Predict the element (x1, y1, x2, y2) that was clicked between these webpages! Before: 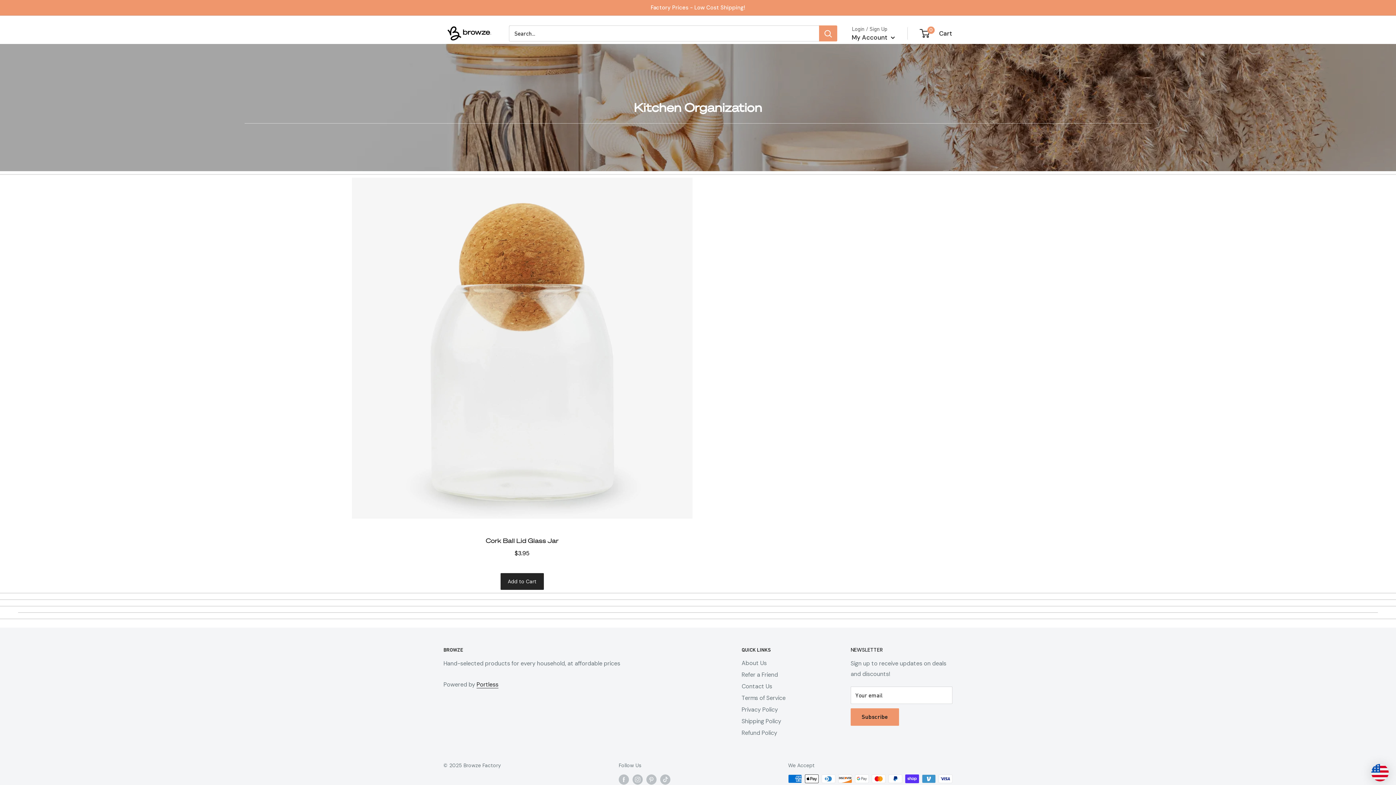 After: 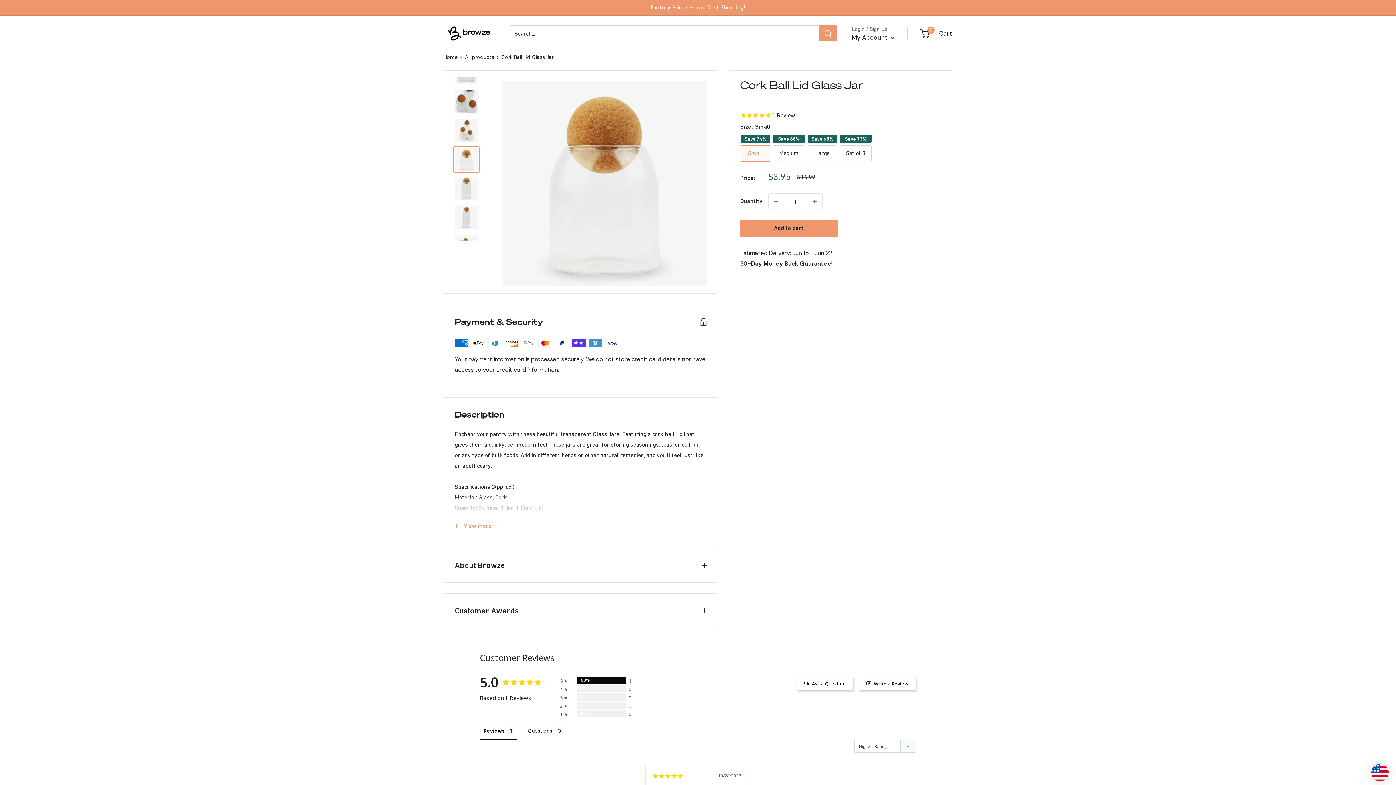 Action: bbox: (351, 343, 692, 351)